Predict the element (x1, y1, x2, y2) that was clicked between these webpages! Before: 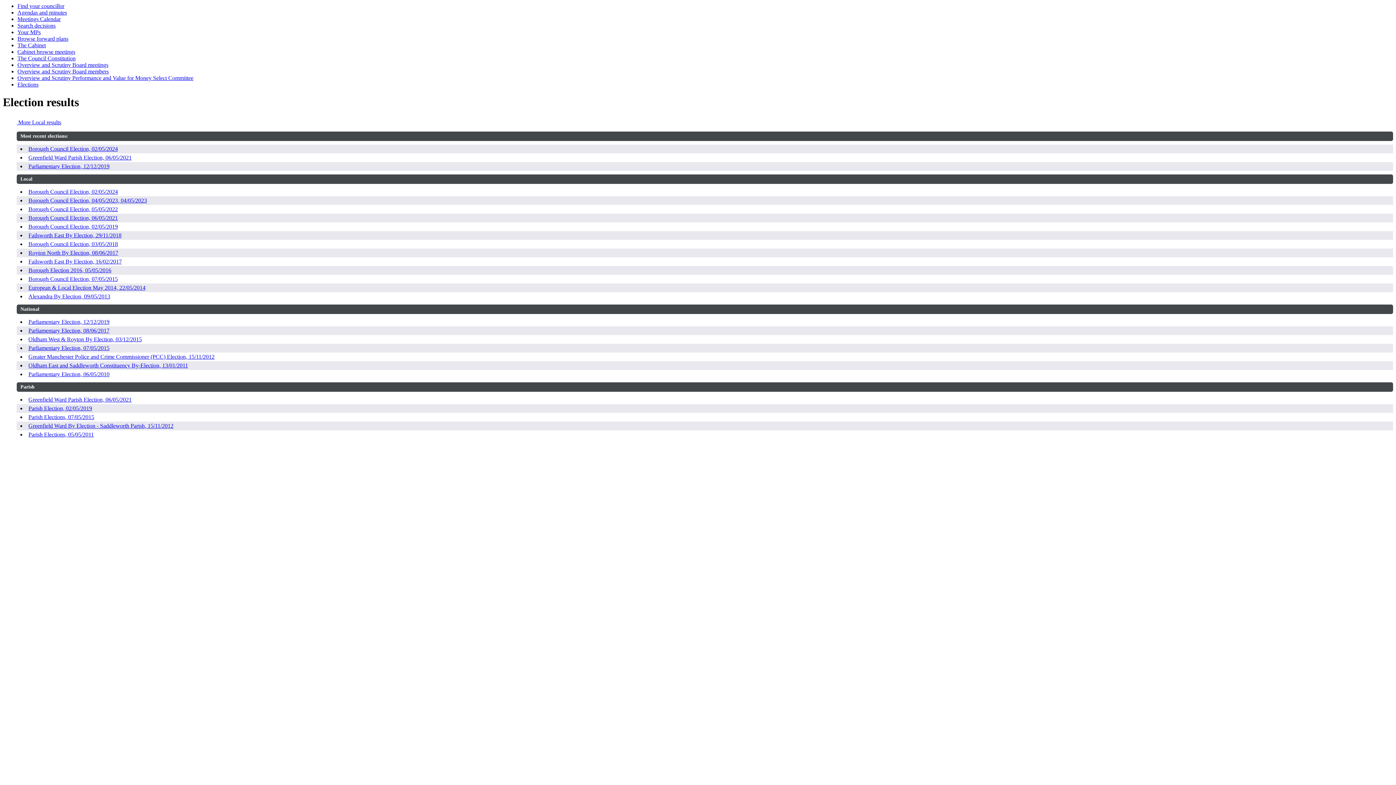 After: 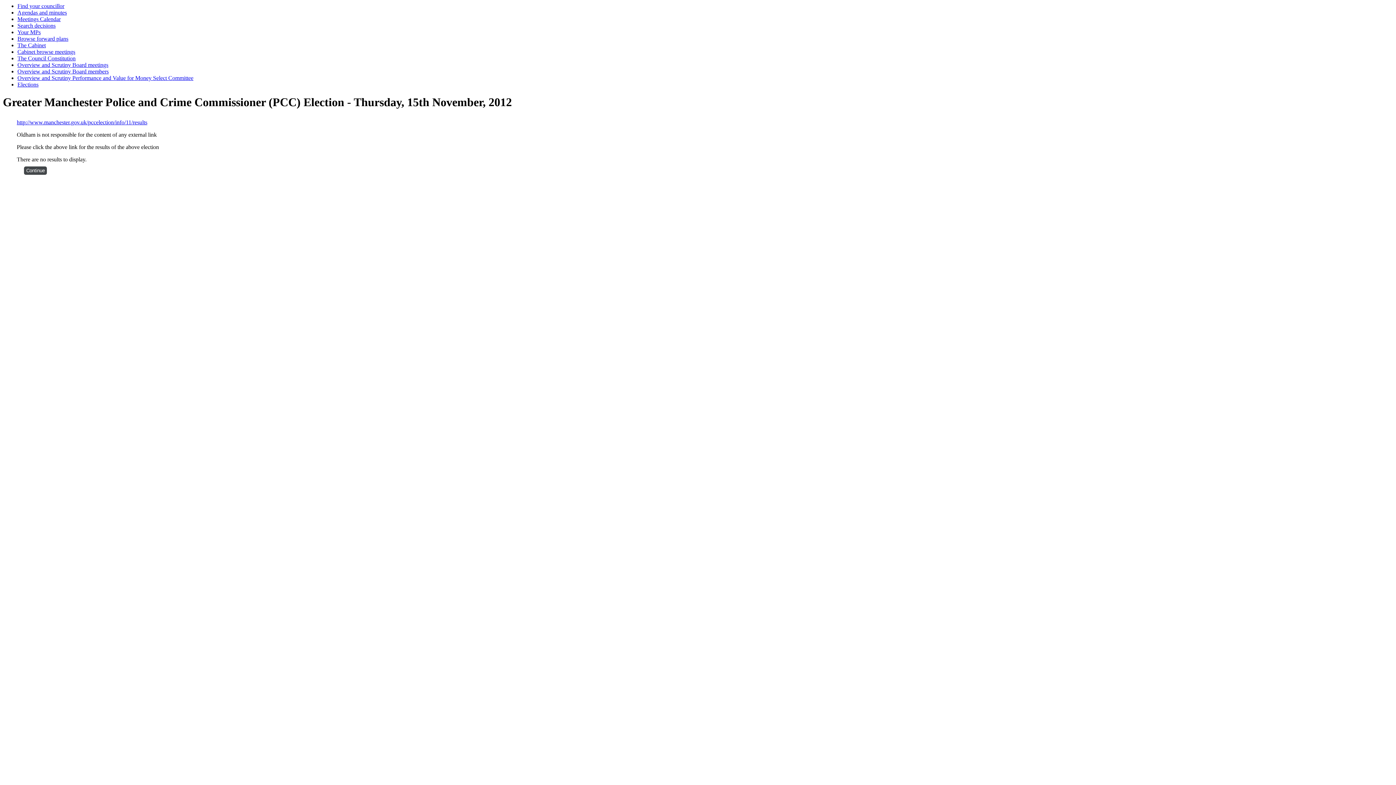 Action: bbox: (28, 353, 214, 360) label: Greater Manchester Police and Crime Commissioner (PCC) Election, 15/11/2012